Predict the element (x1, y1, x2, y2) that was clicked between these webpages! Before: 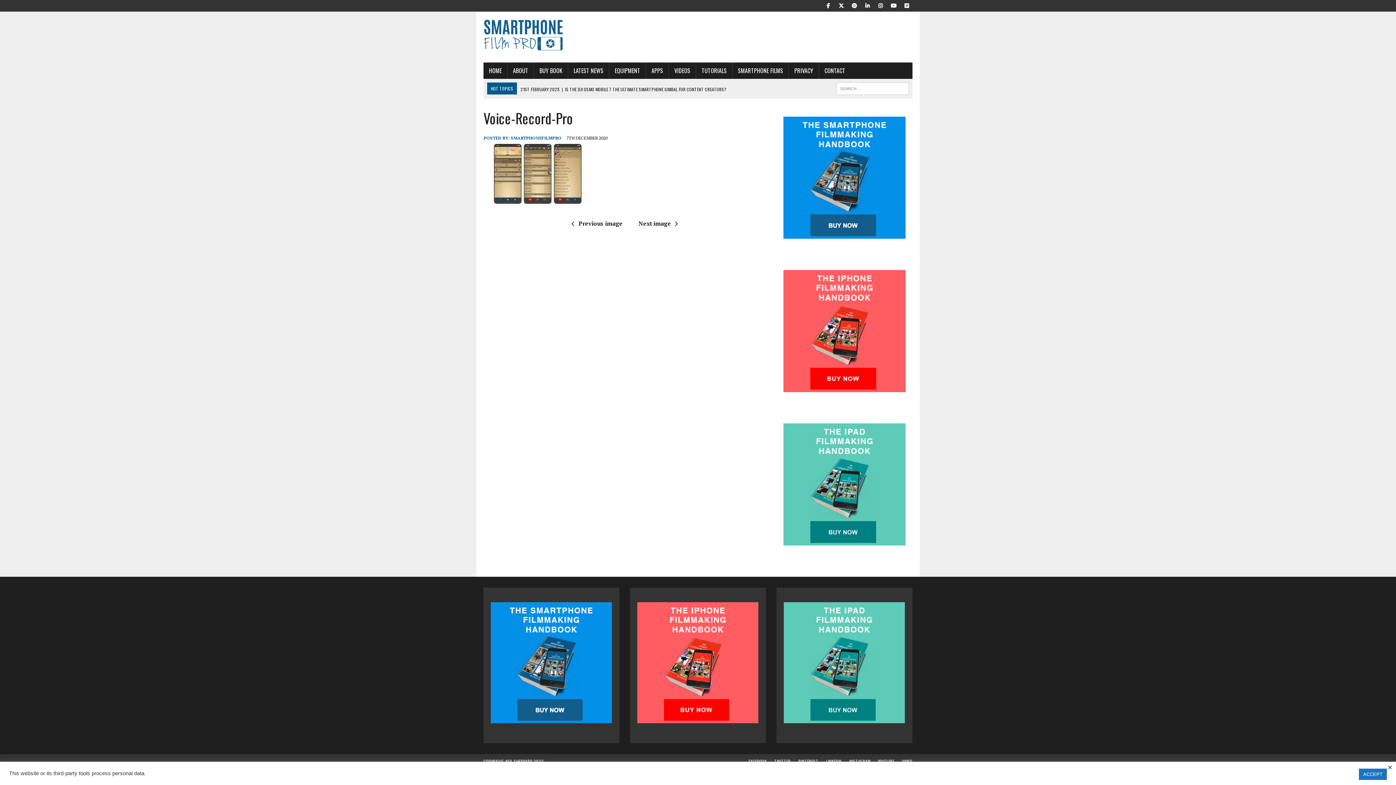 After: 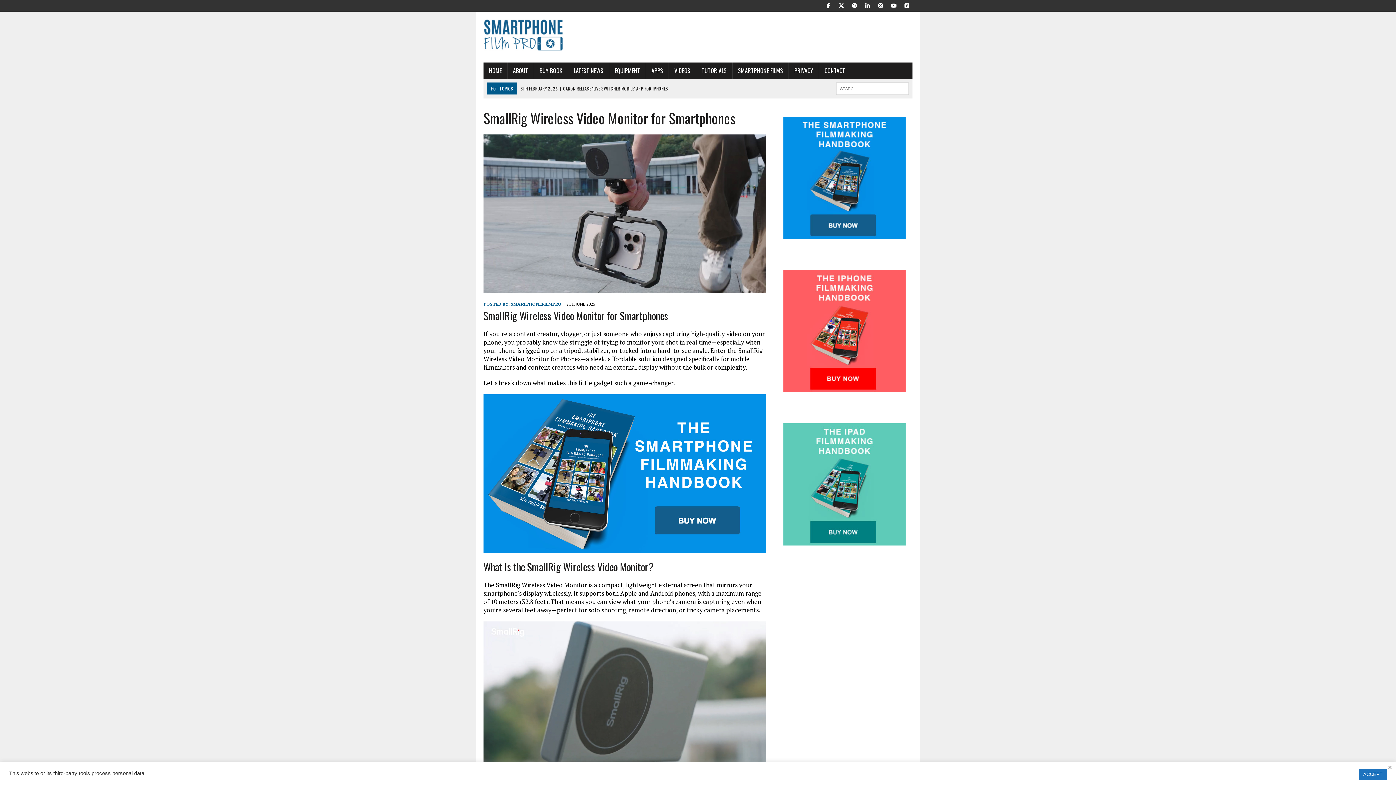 Action: label: 7TH JUNE 2025 | SMALLRIG WIRELESS VIDEO MONITOR FOR SMARTPHONES bbox: (520, 85, 655, 91)